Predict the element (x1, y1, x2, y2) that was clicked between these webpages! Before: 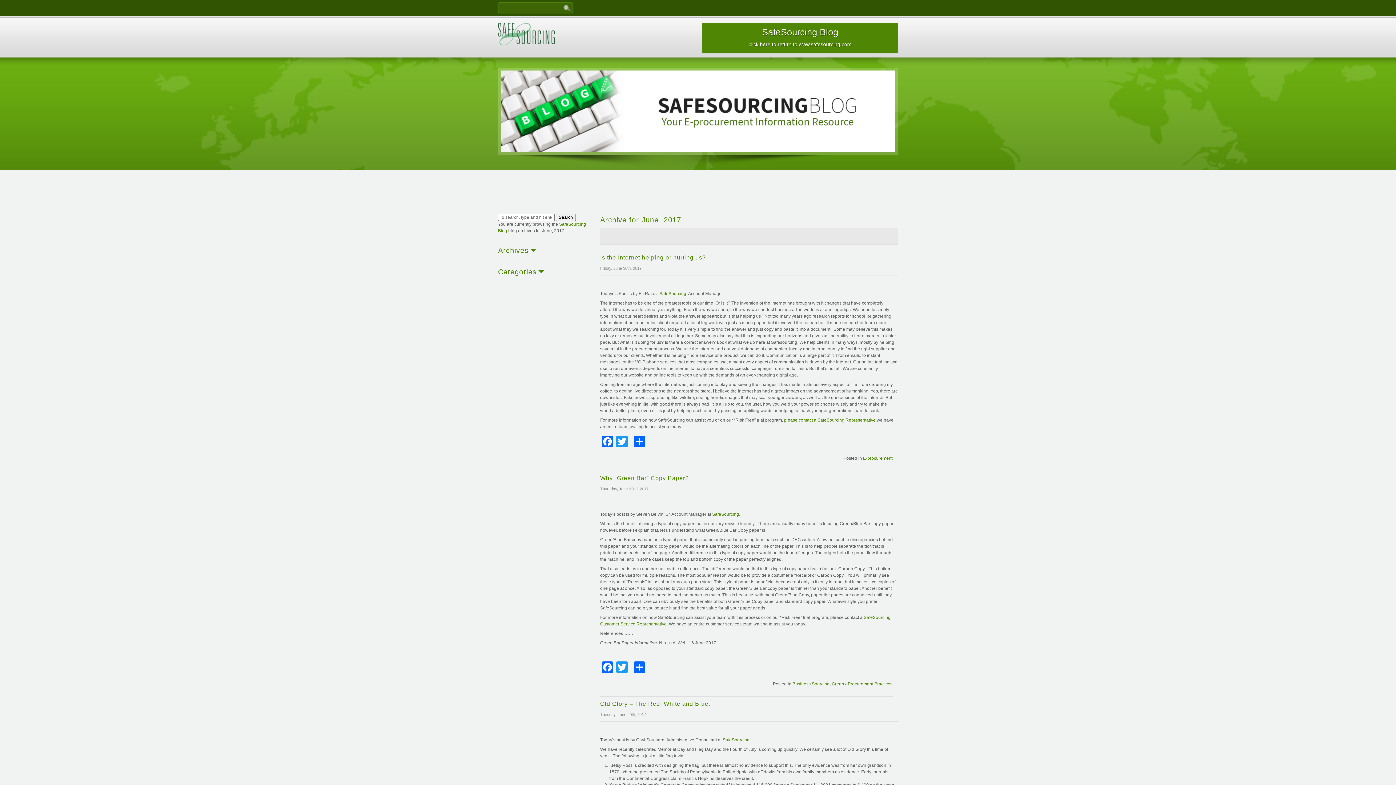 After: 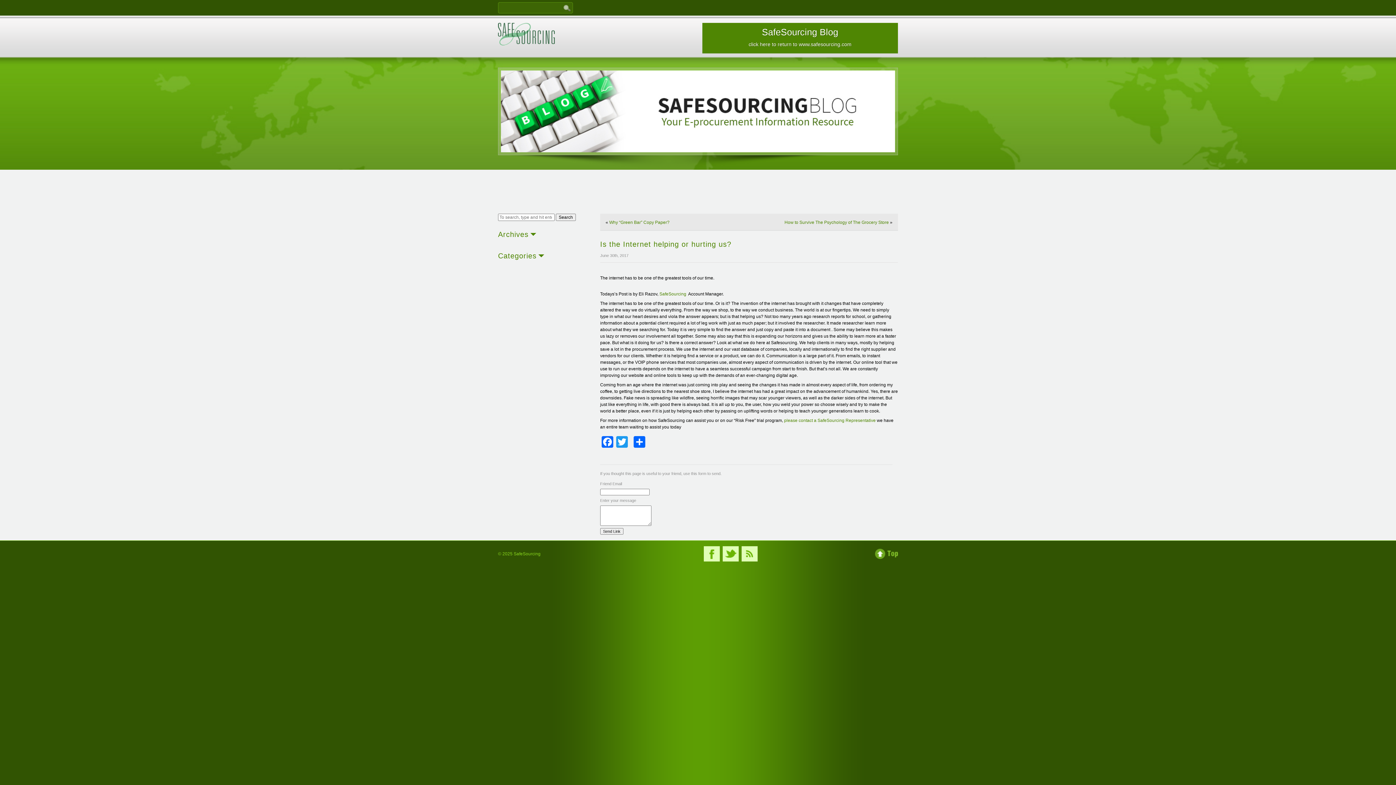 Action: bbox: (600, 254, 706, 260) label: Is the Internet helping or hurting us?